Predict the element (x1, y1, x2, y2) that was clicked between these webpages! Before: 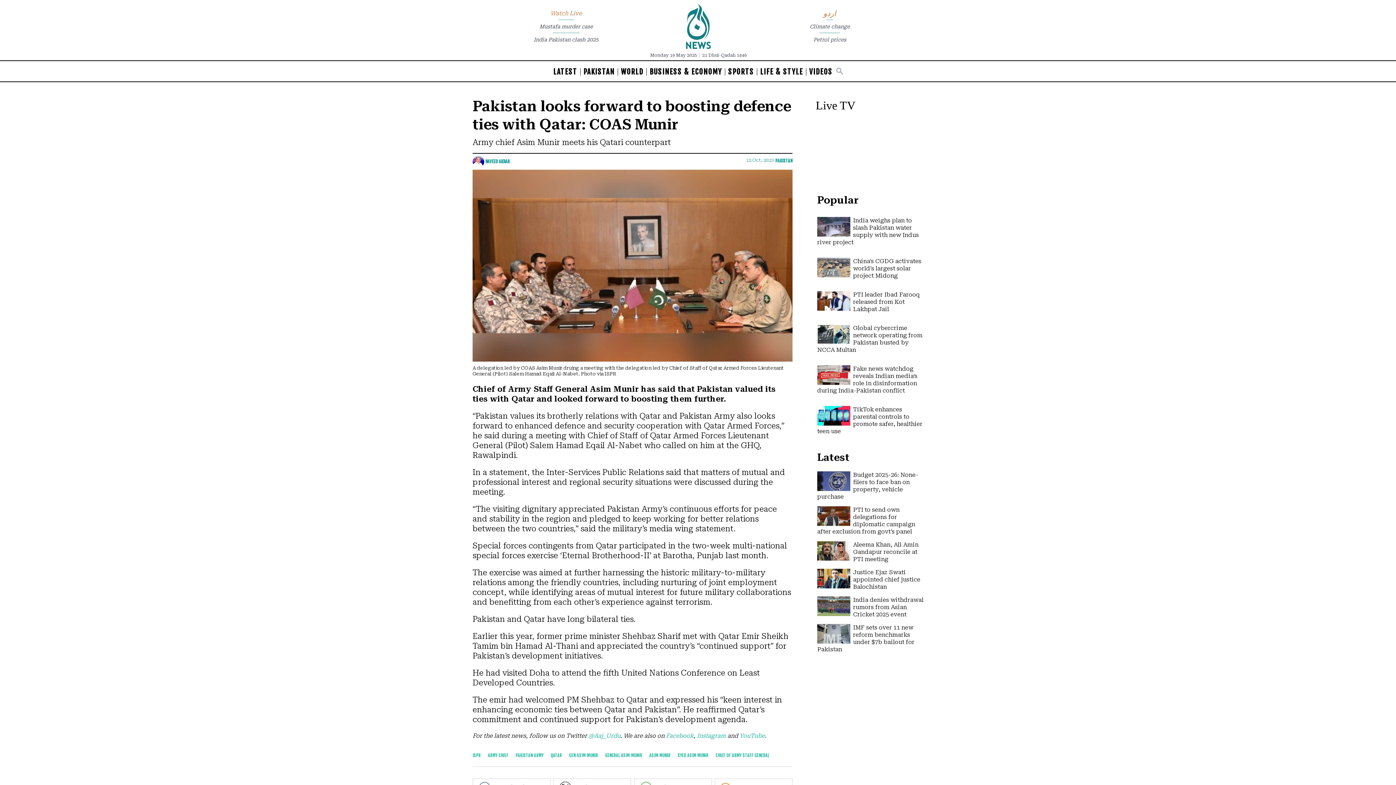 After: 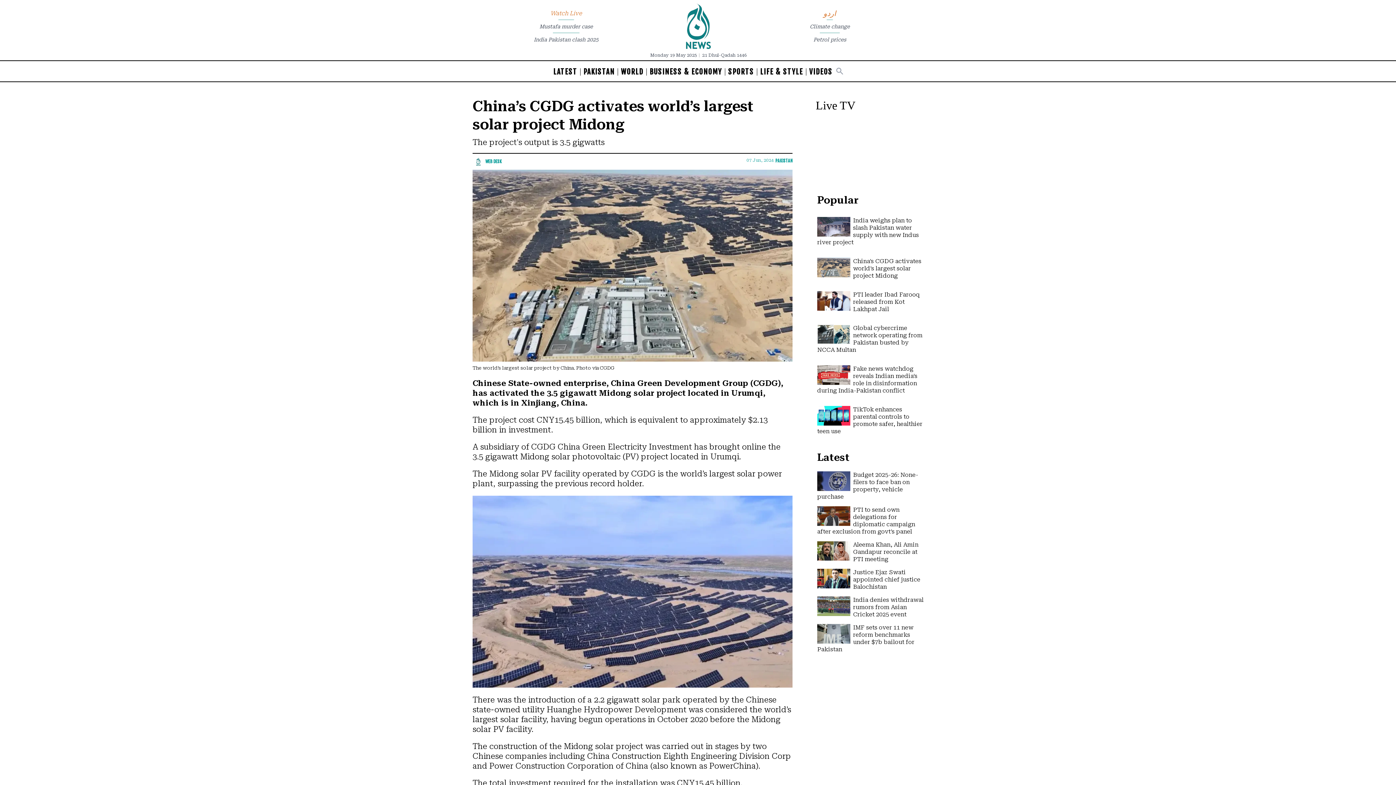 Action: label: China’s CGDG activates world’s largest solar project Midong bbox: (853, 257, 921, 279)